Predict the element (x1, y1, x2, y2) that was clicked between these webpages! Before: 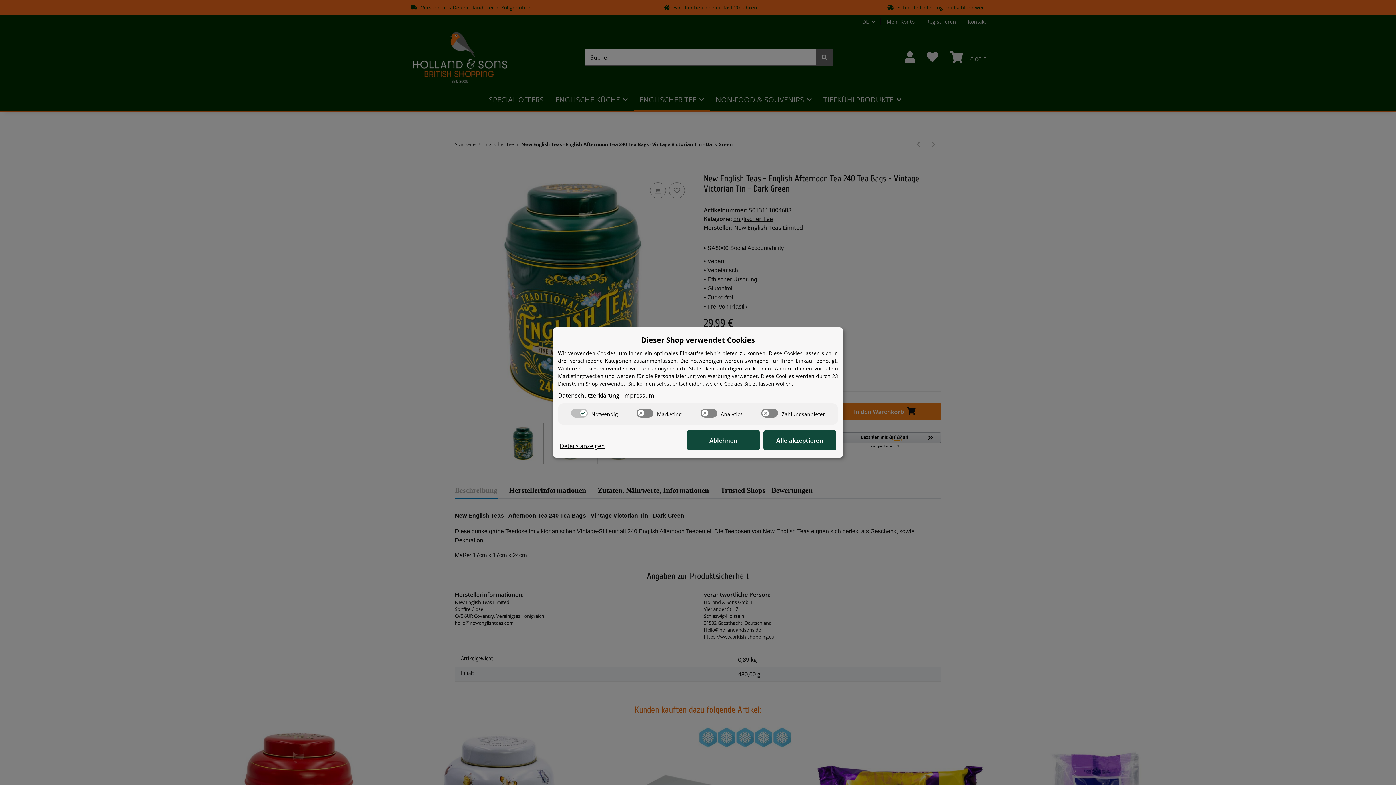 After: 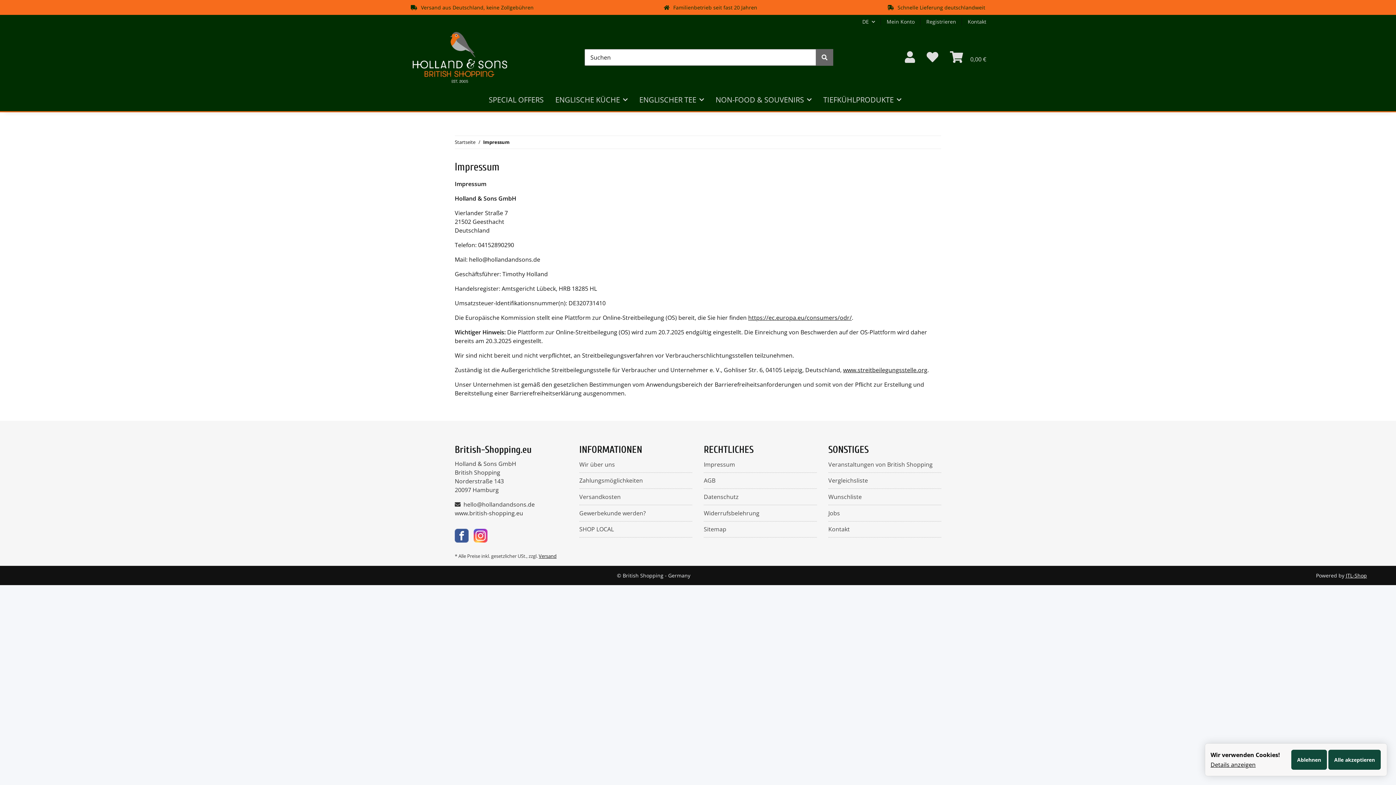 Action: label: Impressum bbox: (623, 373, 654, 381)